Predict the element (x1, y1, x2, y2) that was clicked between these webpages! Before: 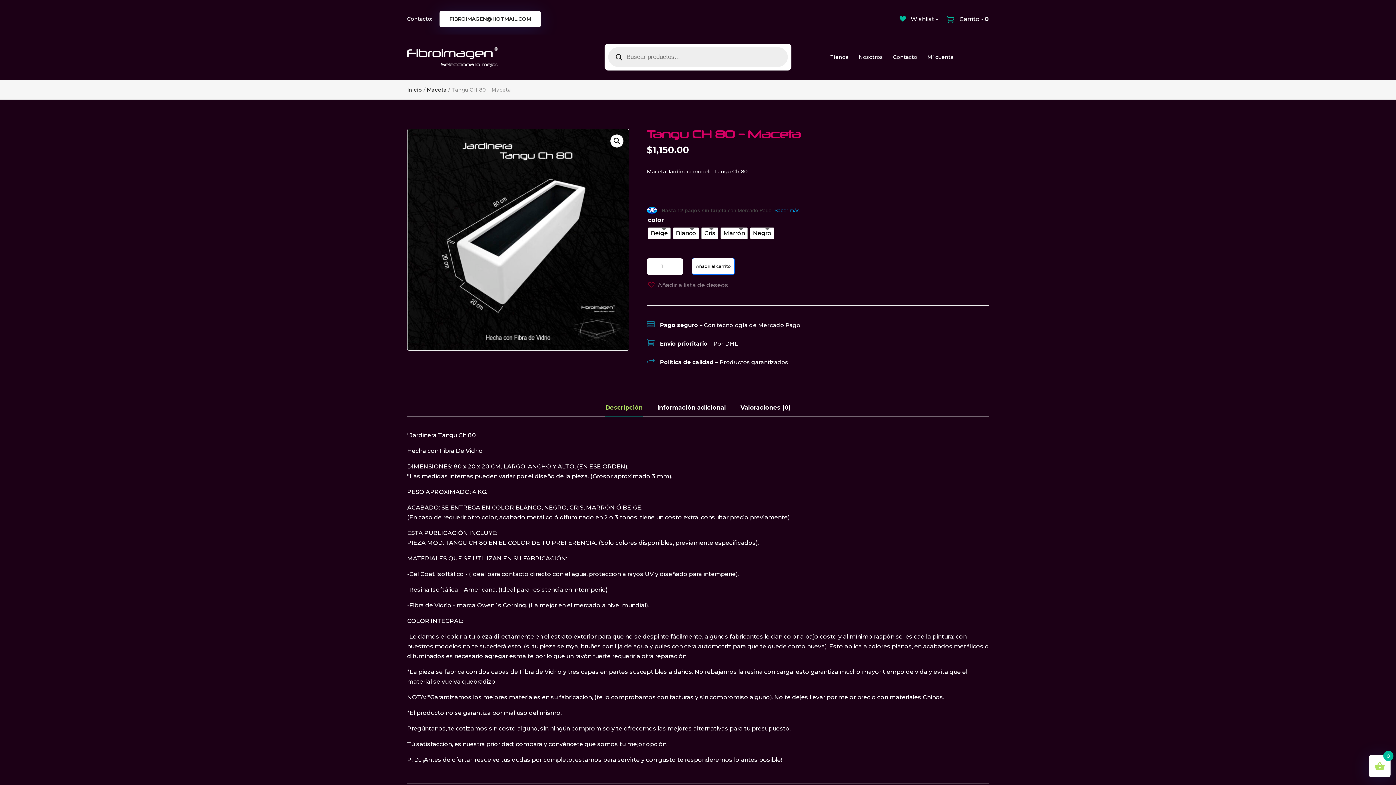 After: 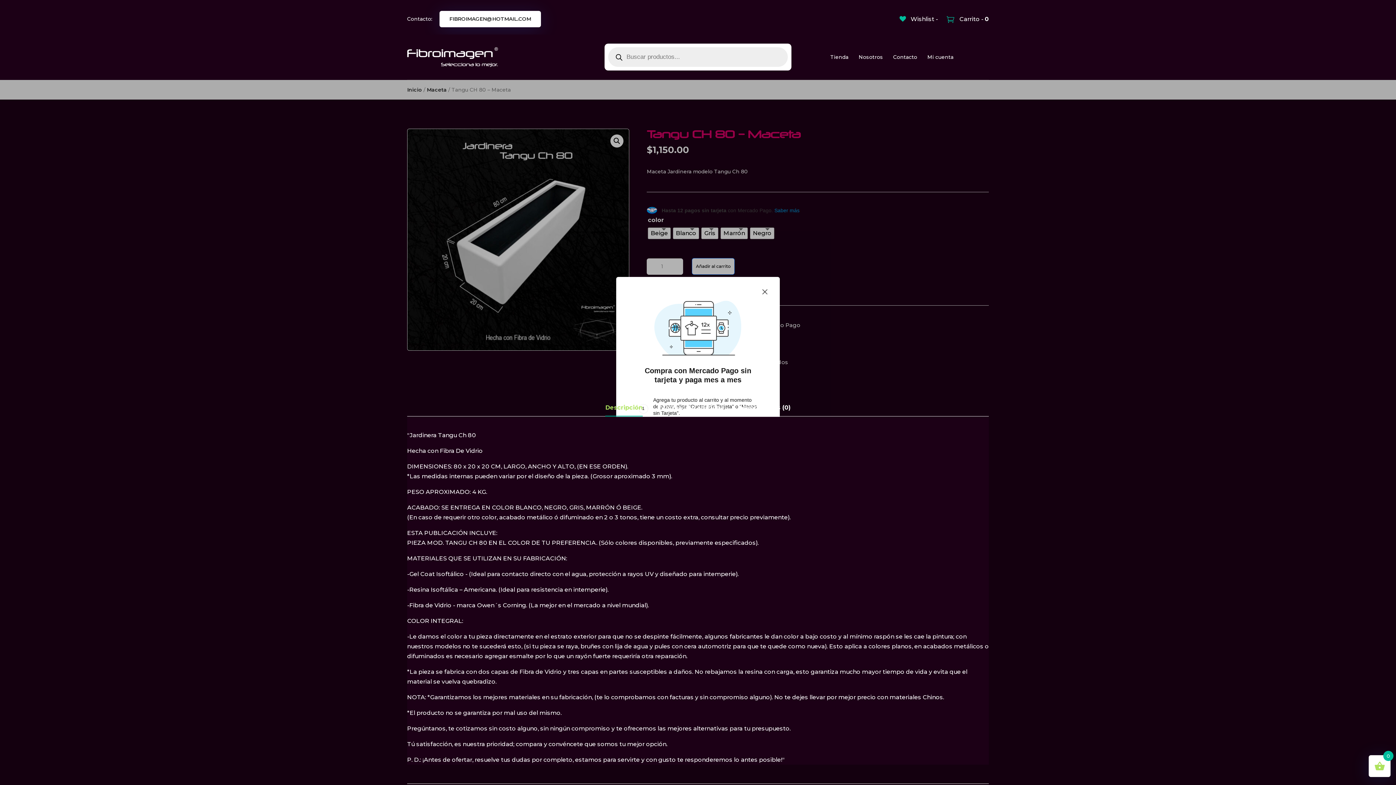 Action: bbox: (774, 207, 799, 213) label: Saber más